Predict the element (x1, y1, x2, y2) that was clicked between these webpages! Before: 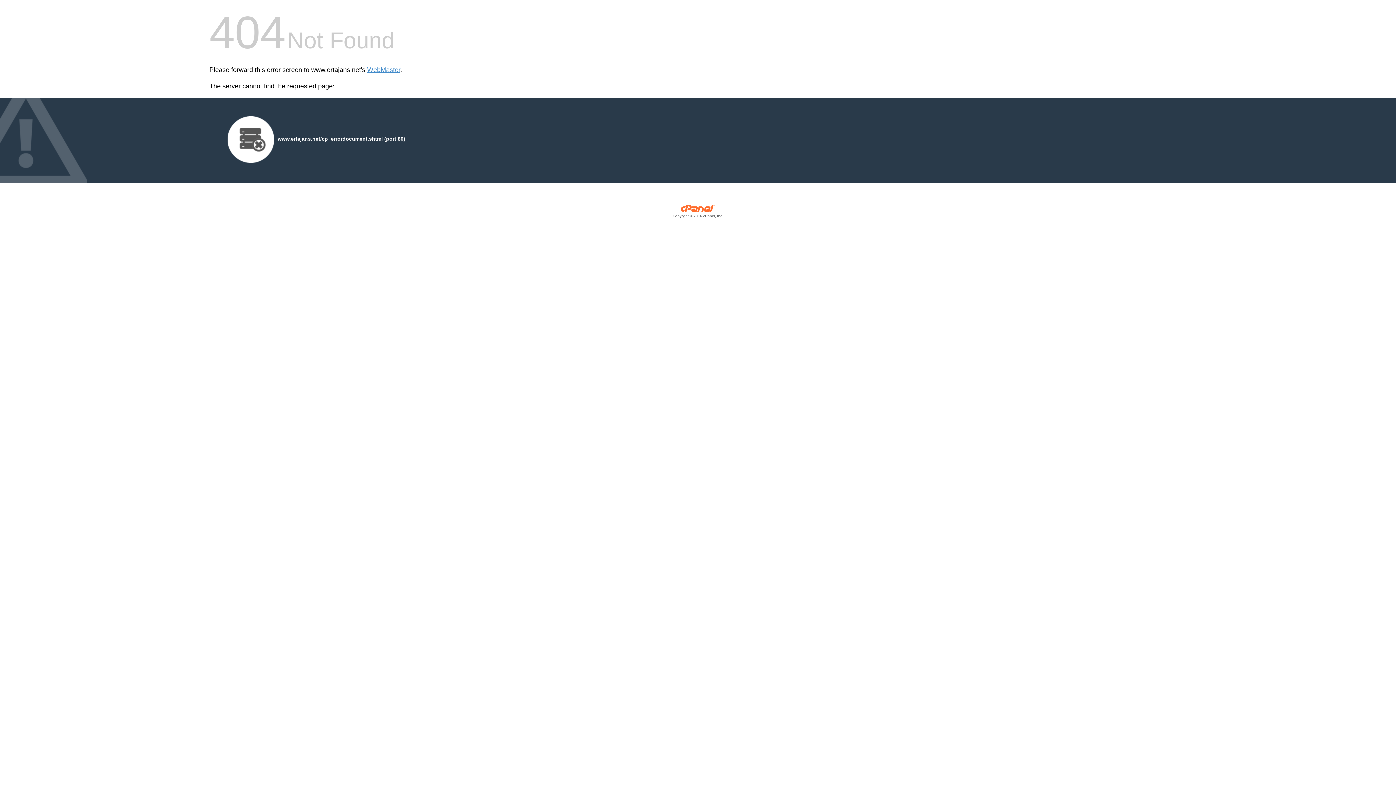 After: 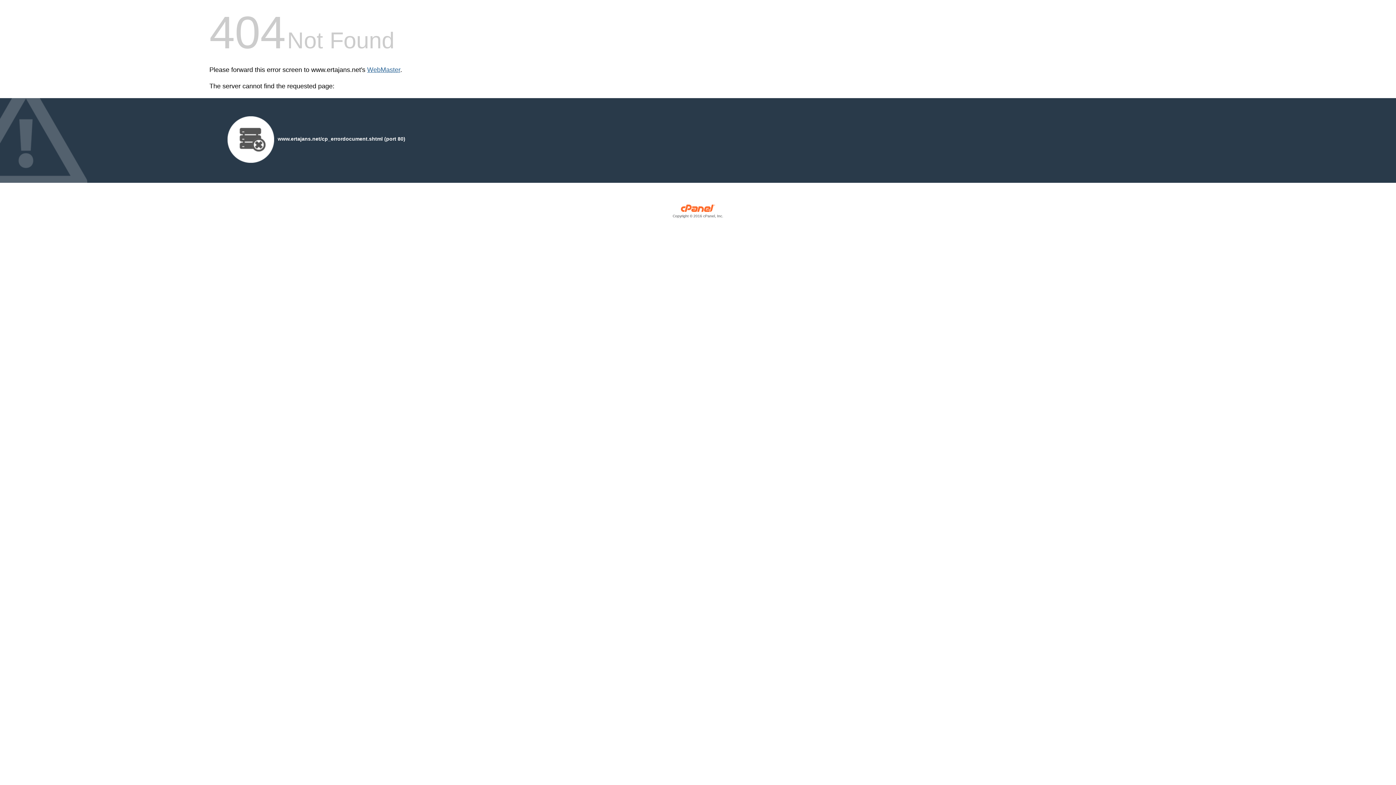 Action: label: WebMaster bbox: (367, 66, 400, 73)